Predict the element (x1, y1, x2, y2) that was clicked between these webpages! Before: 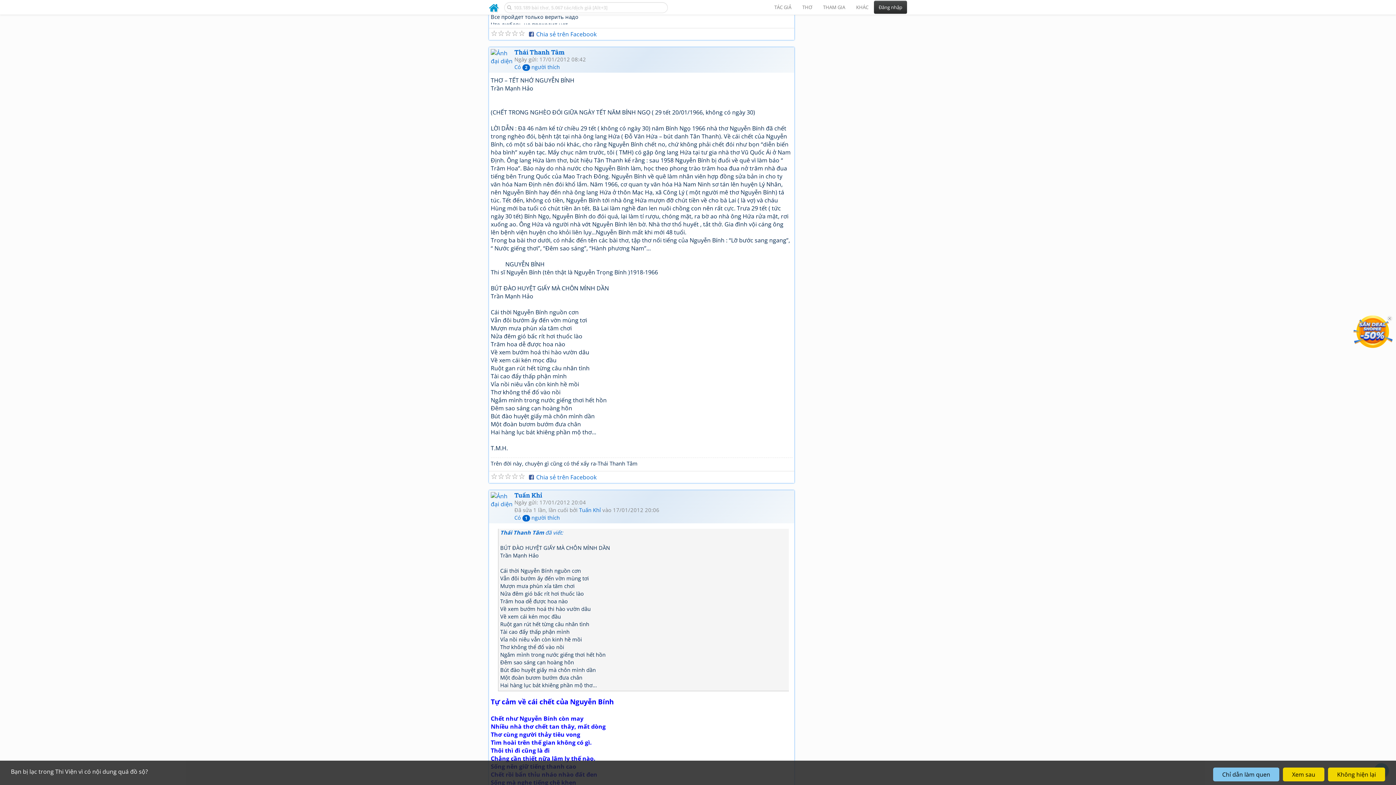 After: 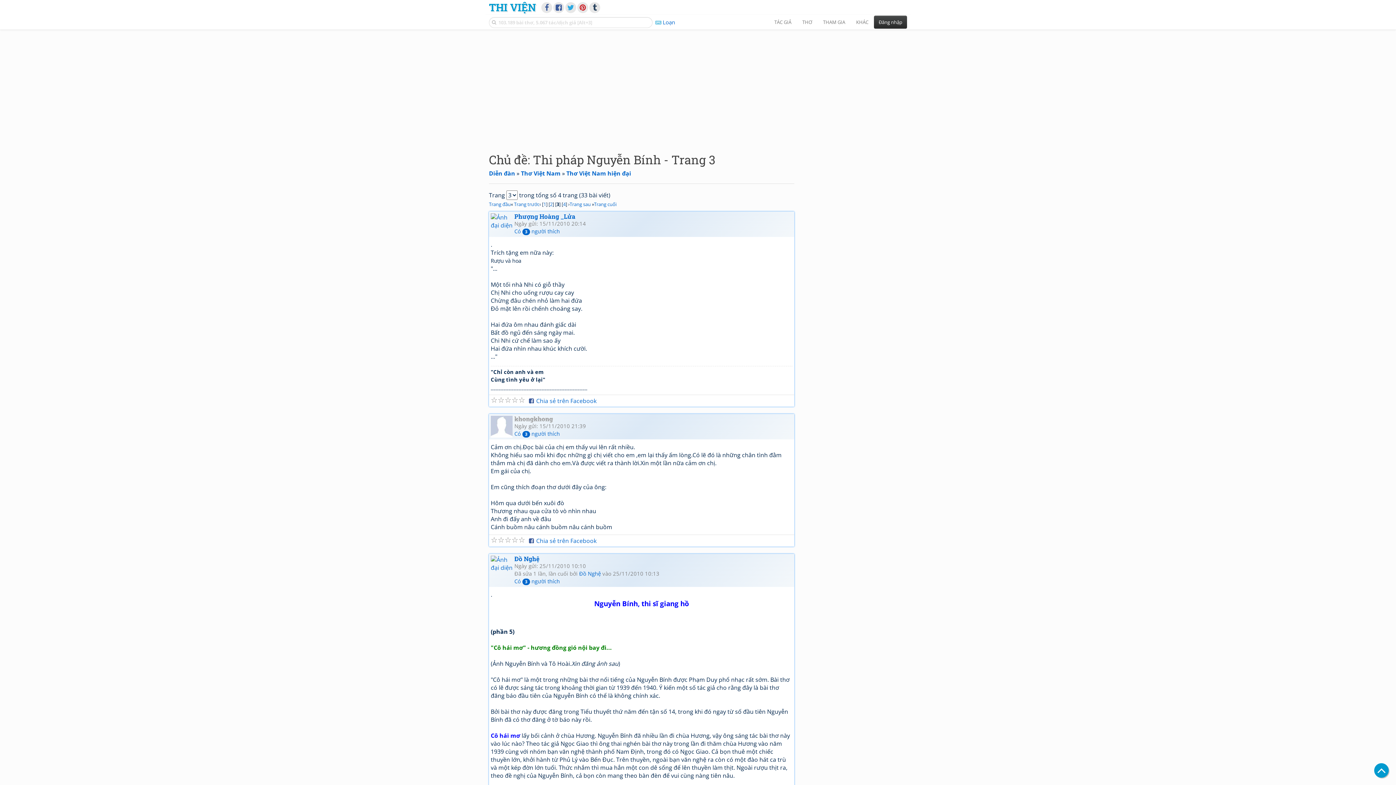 Action: bbox: (1374, 763, 1389, 778)